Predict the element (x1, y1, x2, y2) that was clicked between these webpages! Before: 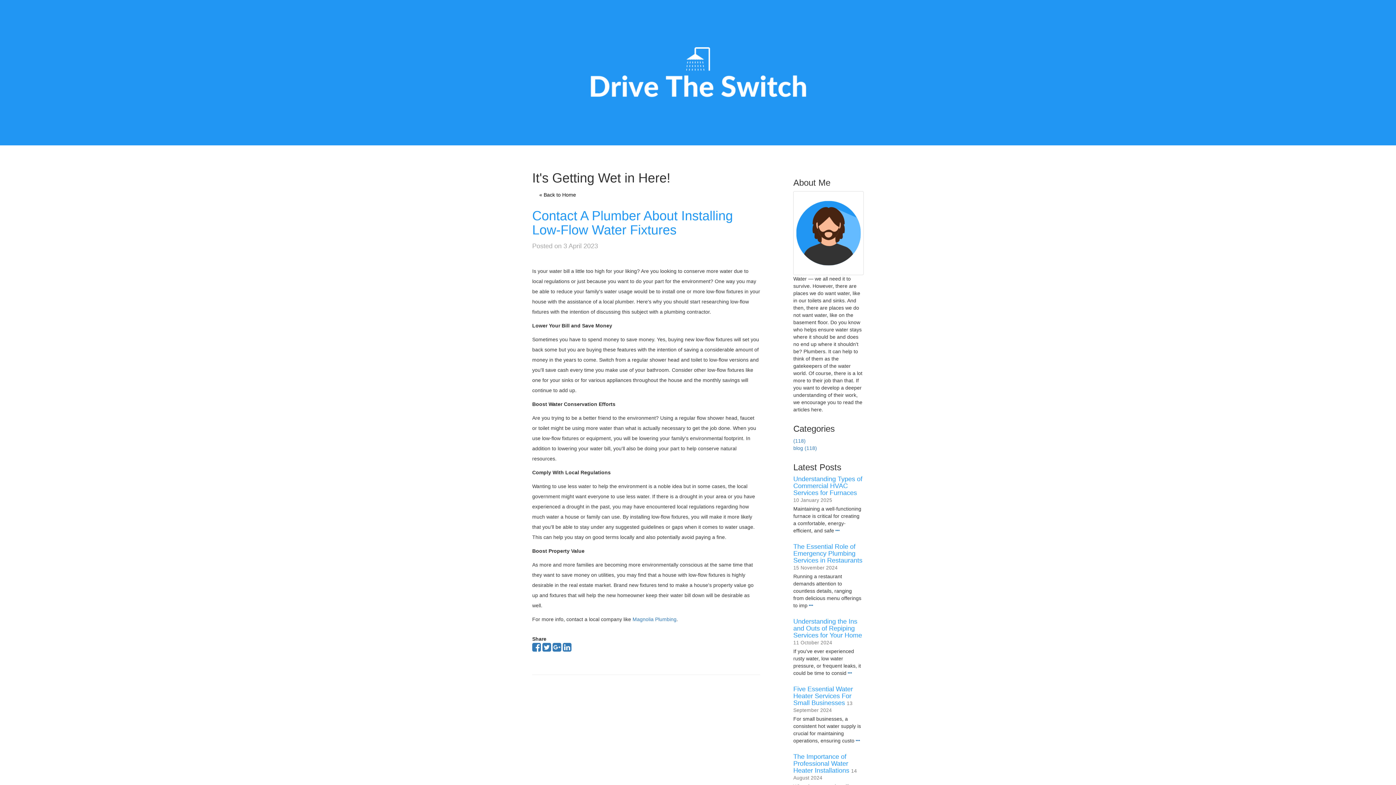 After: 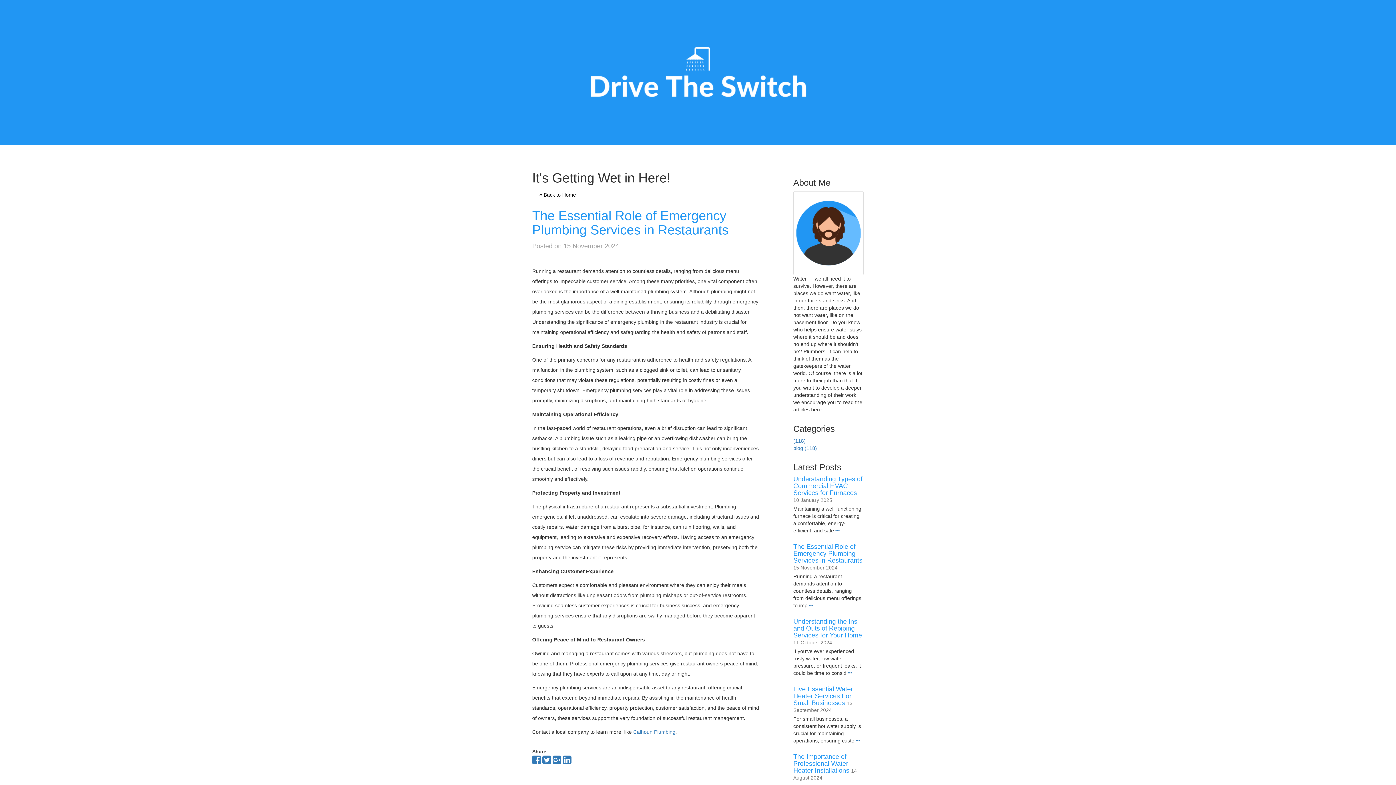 Action: bbox: (793, 543, 862, 564) label: The Essential Role of Emergency Plumbing Services in Restaurants